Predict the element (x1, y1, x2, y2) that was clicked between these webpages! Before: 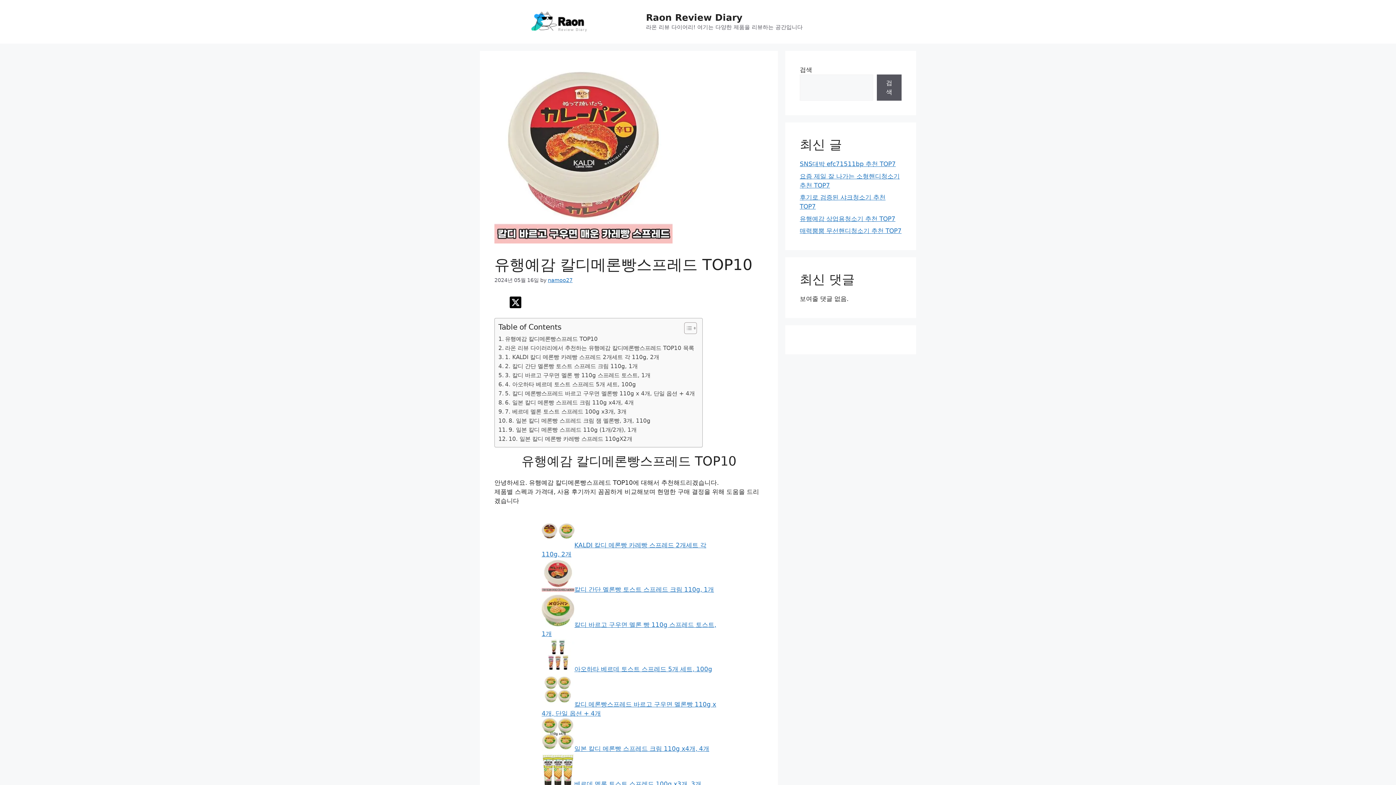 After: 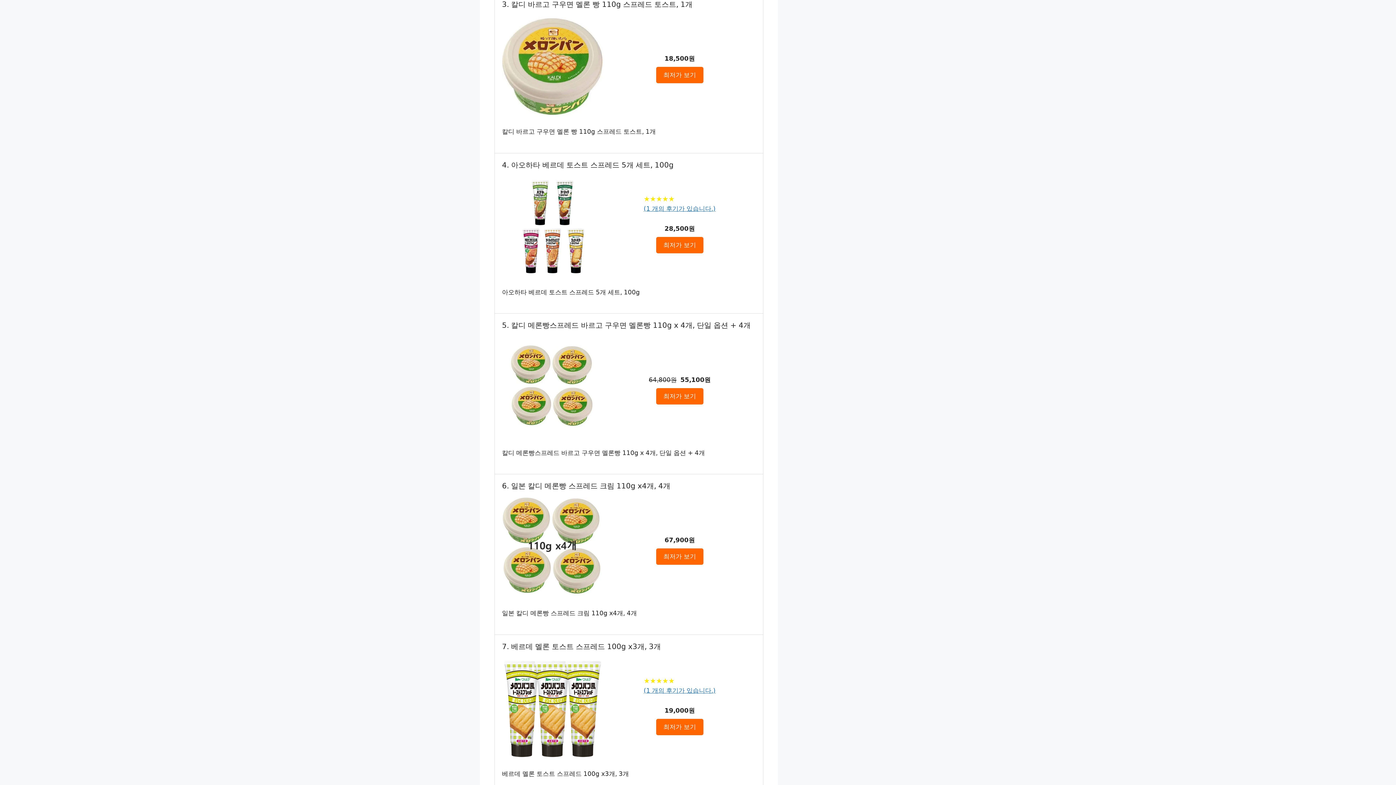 Action: bbox: (498, 371, 650, 380) label: 3. 칼디 바르고 구우면 멜론 빵 110g 스프레드 토스트, 1개